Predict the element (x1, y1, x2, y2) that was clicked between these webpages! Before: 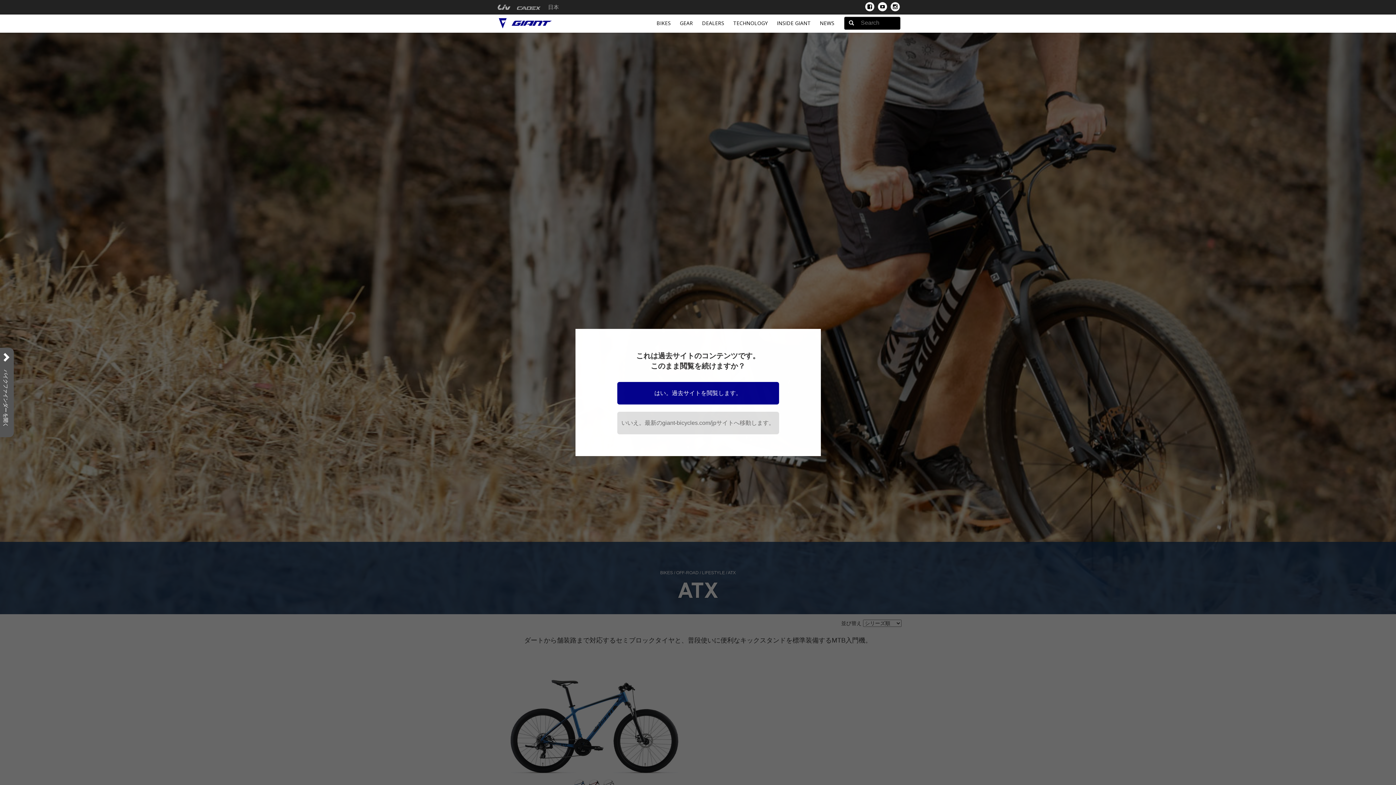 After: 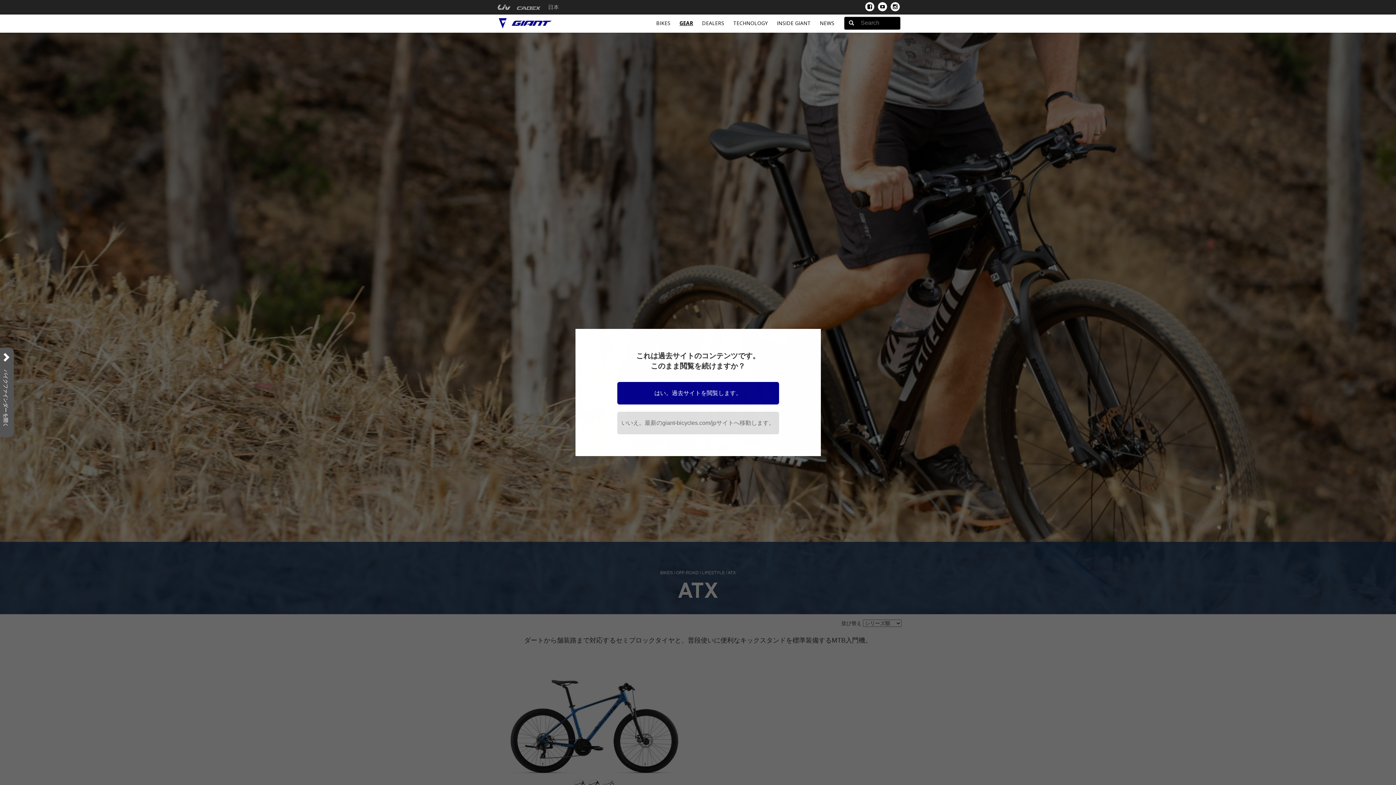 Action: bbox: (680, 14, 693, 31) label: GEAR